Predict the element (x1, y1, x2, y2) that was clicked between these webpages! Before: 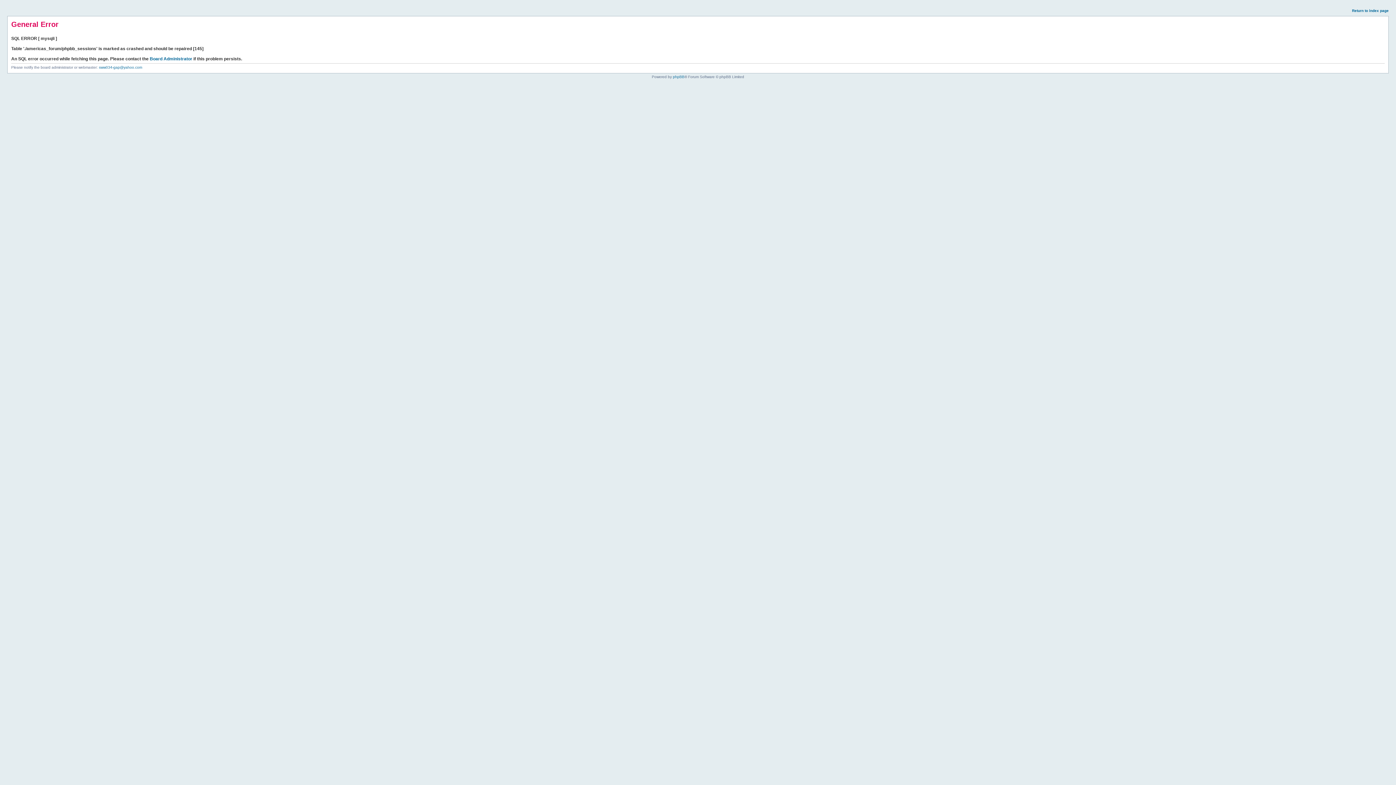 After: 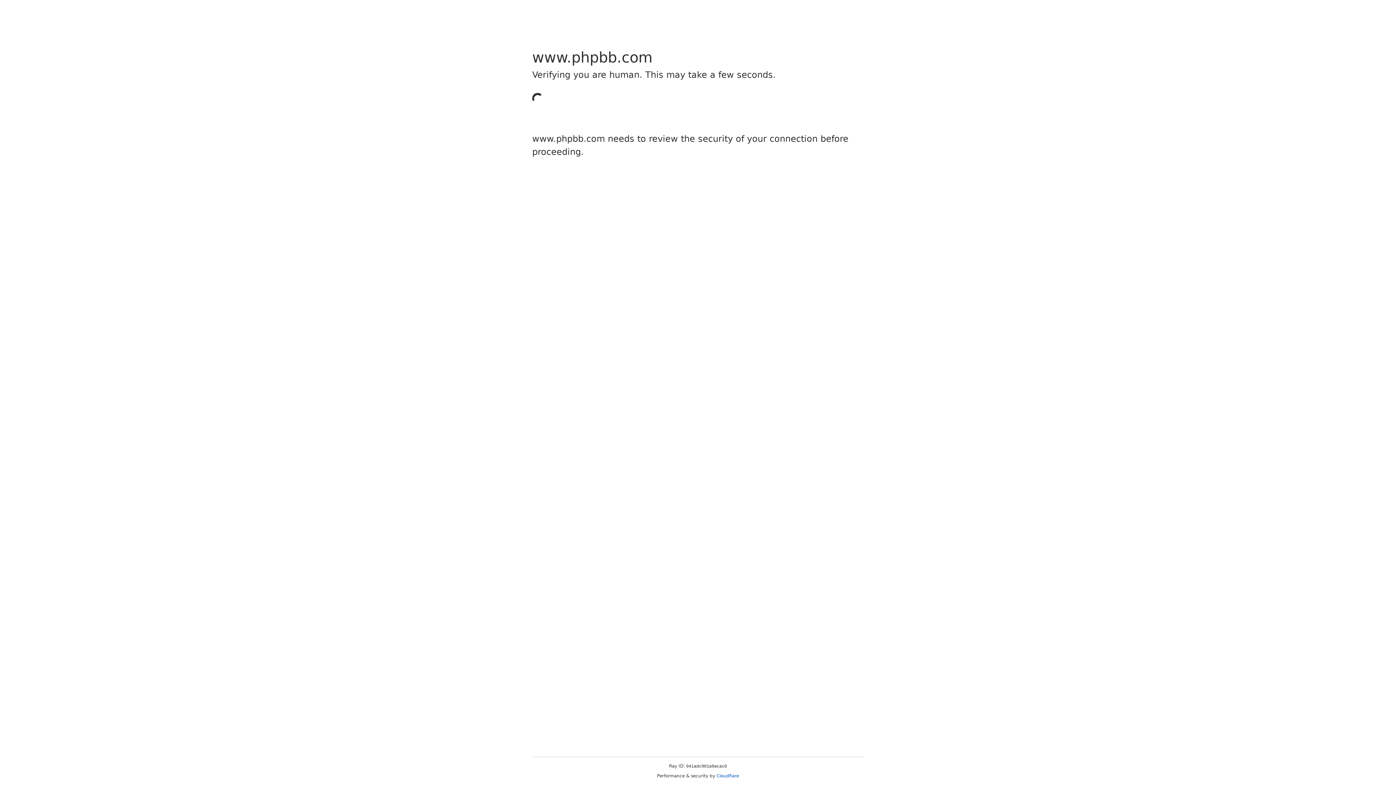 Action: label: phpBB bbox: (673, 74, 684, 78)